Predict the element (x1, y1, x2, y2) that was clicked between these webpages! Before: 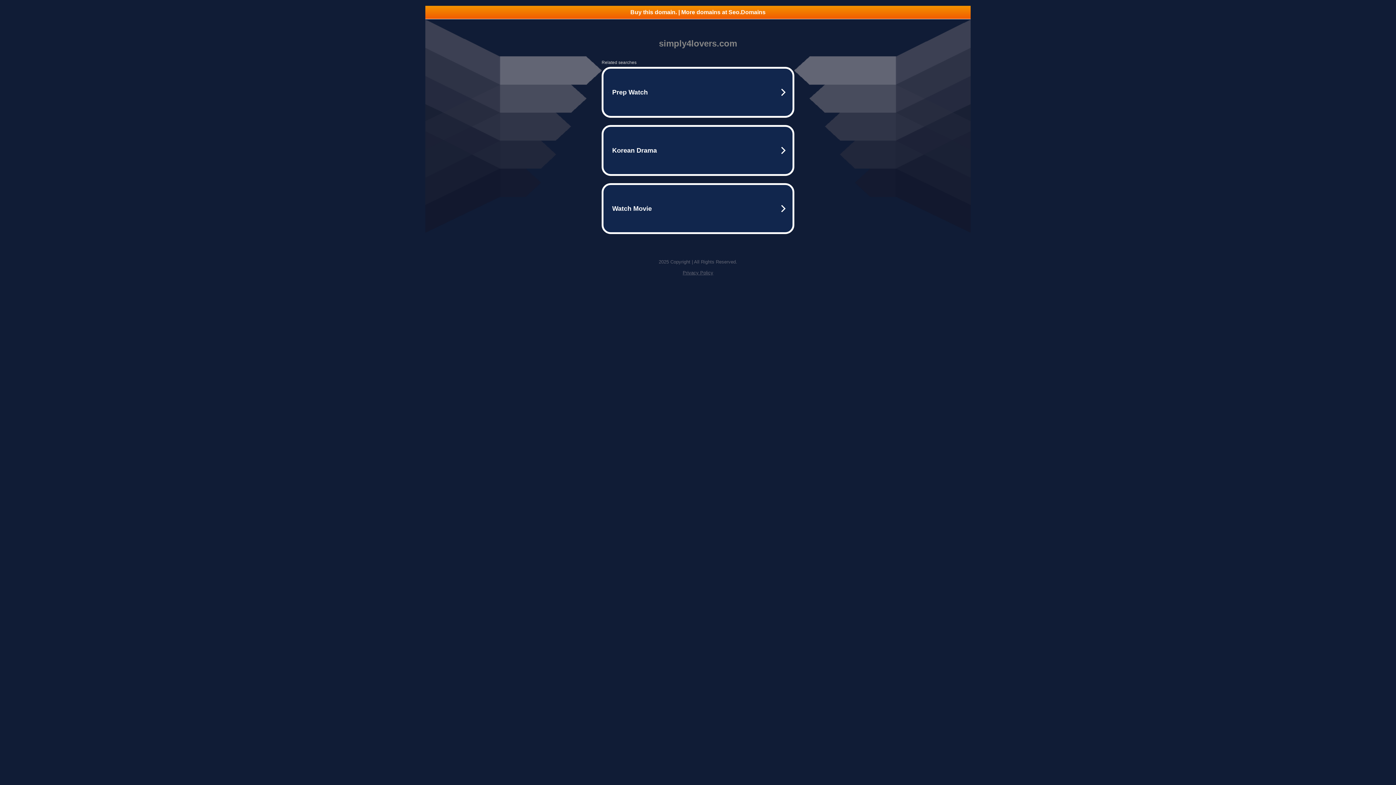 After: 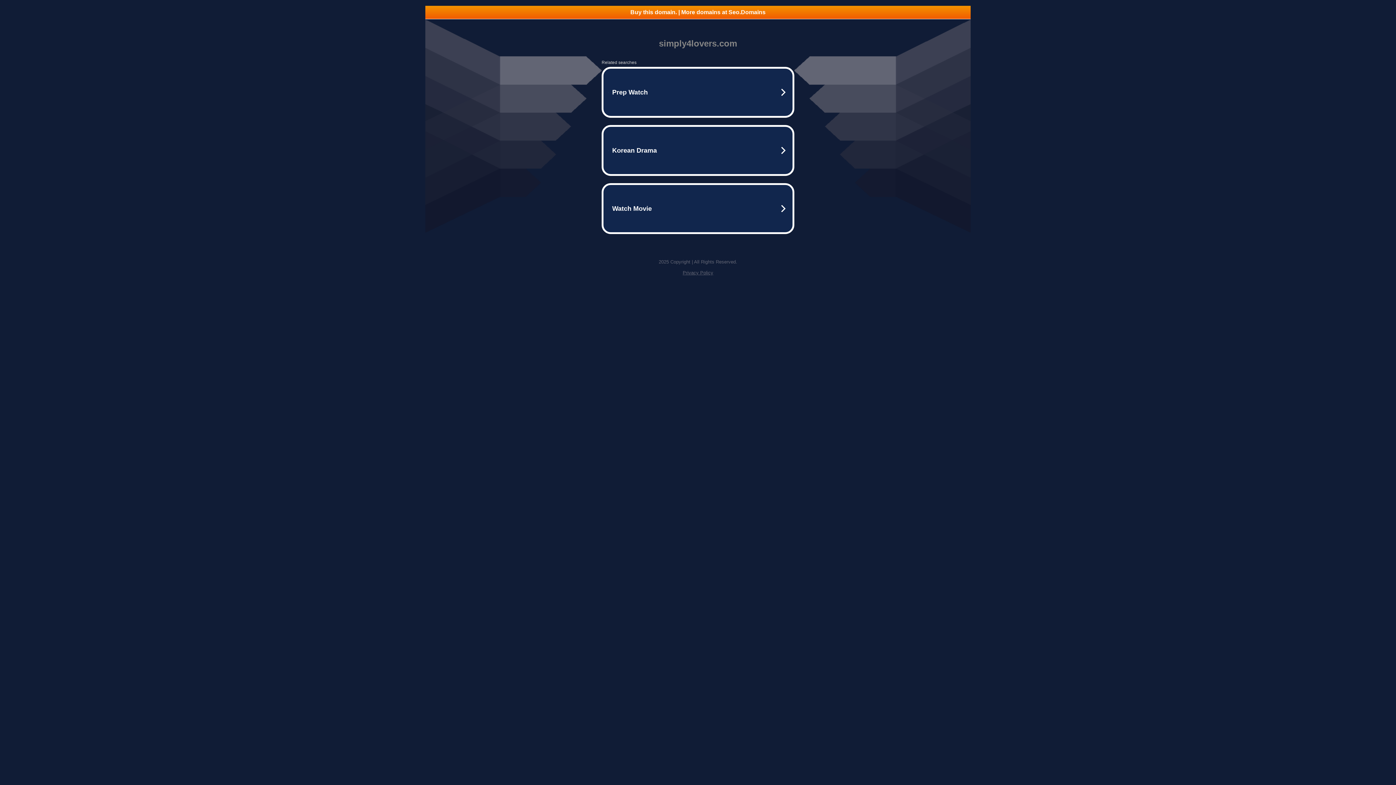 Action: bbox: (425, 5, 970, 18) label: Buy this domain. | More domains at Seo.Domains